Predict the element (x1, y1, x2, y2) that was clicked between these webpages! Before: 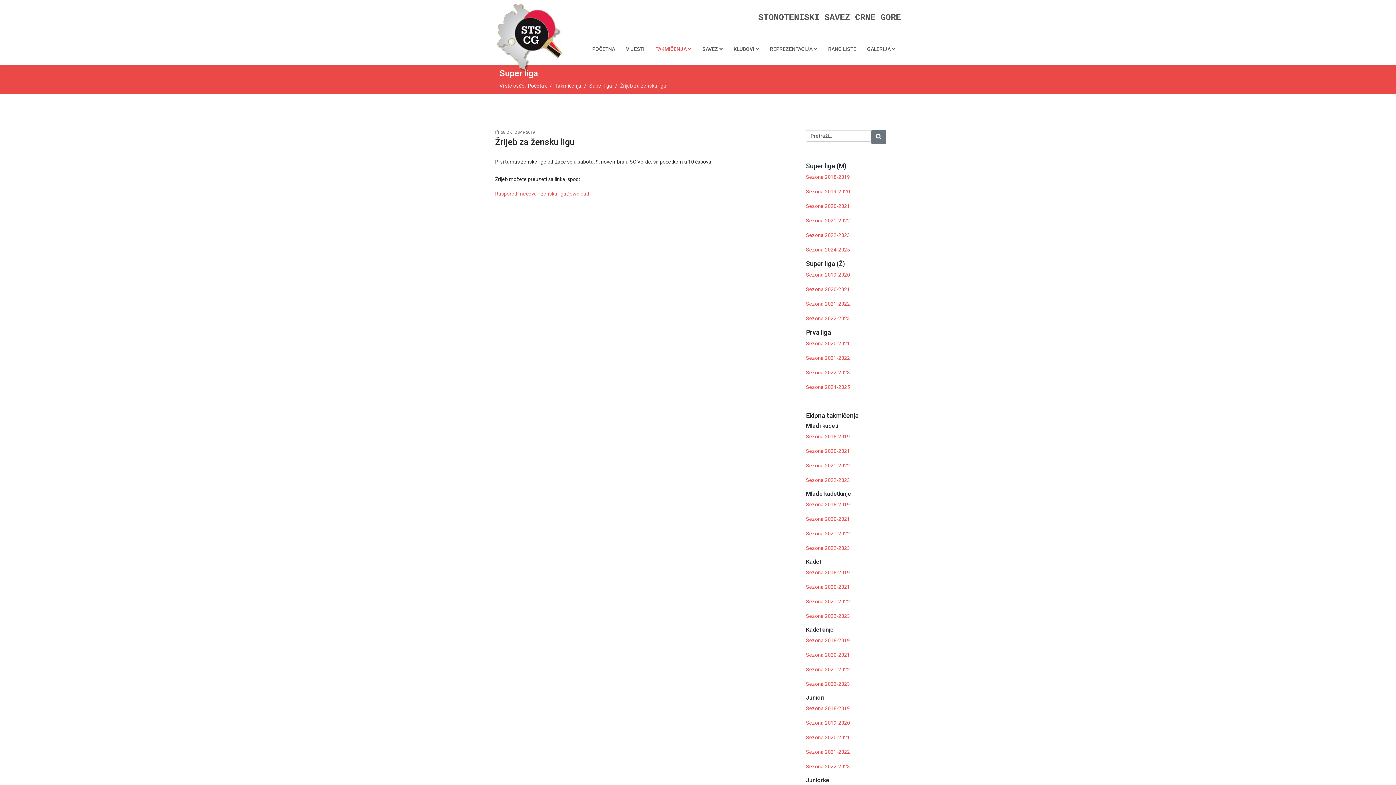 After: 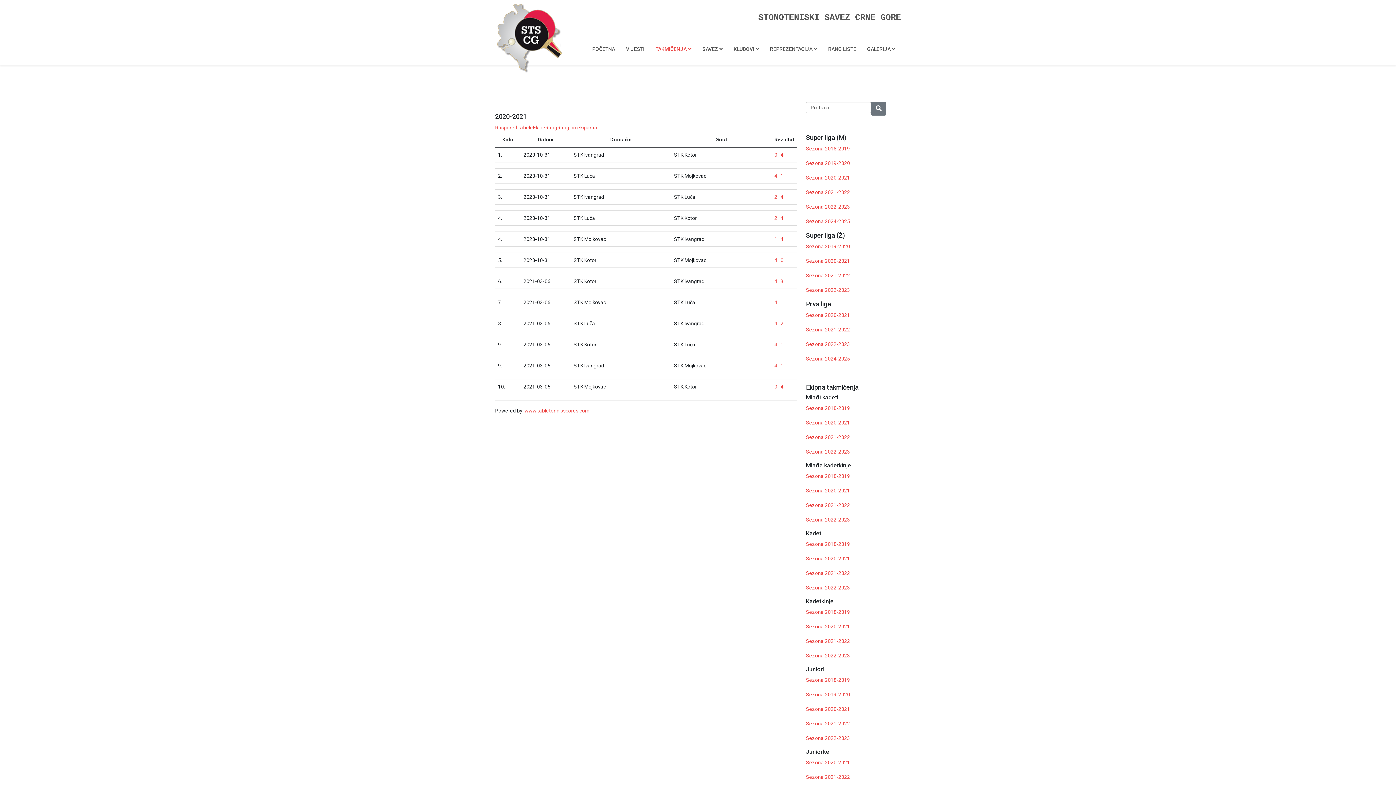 Action: bbox: (806, 340, 850, 346) label: Sezona 2020-2021